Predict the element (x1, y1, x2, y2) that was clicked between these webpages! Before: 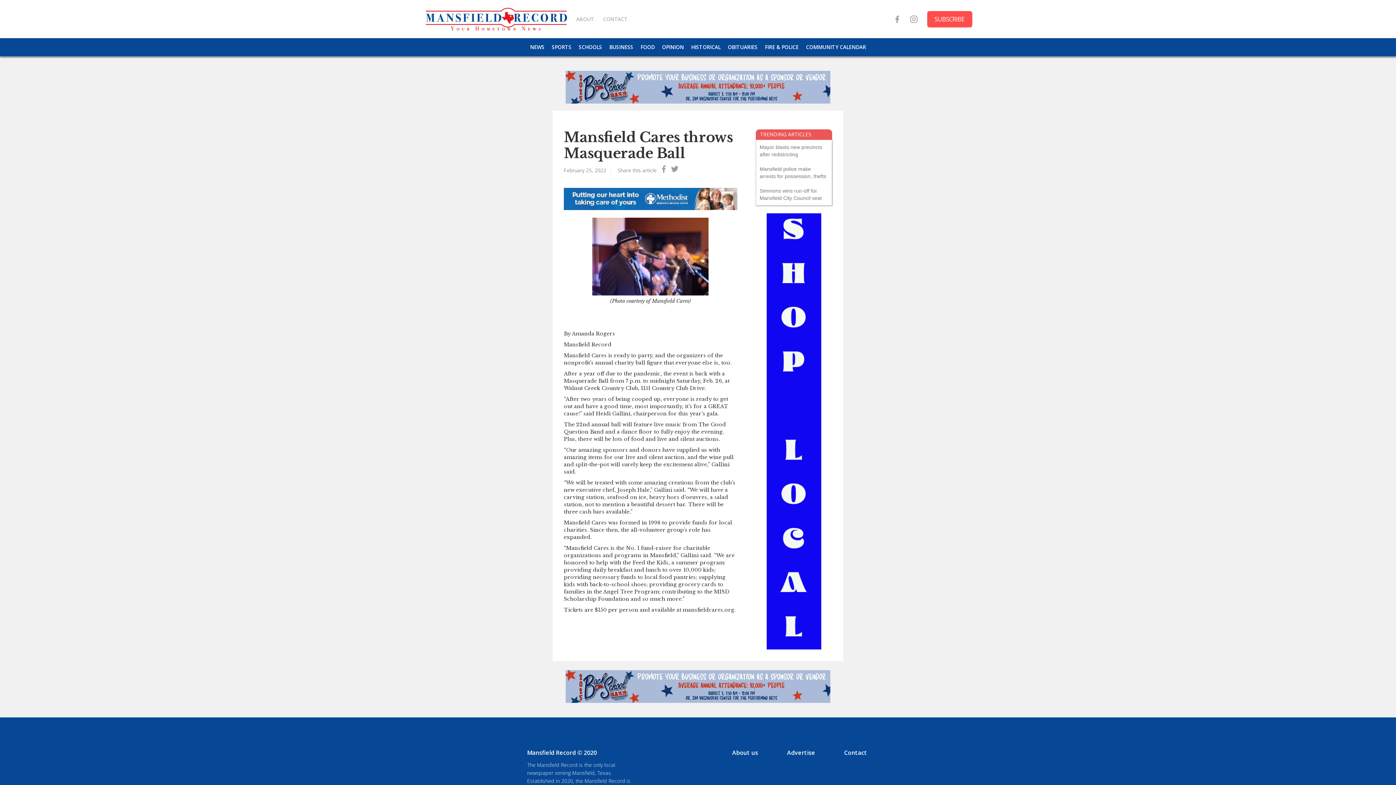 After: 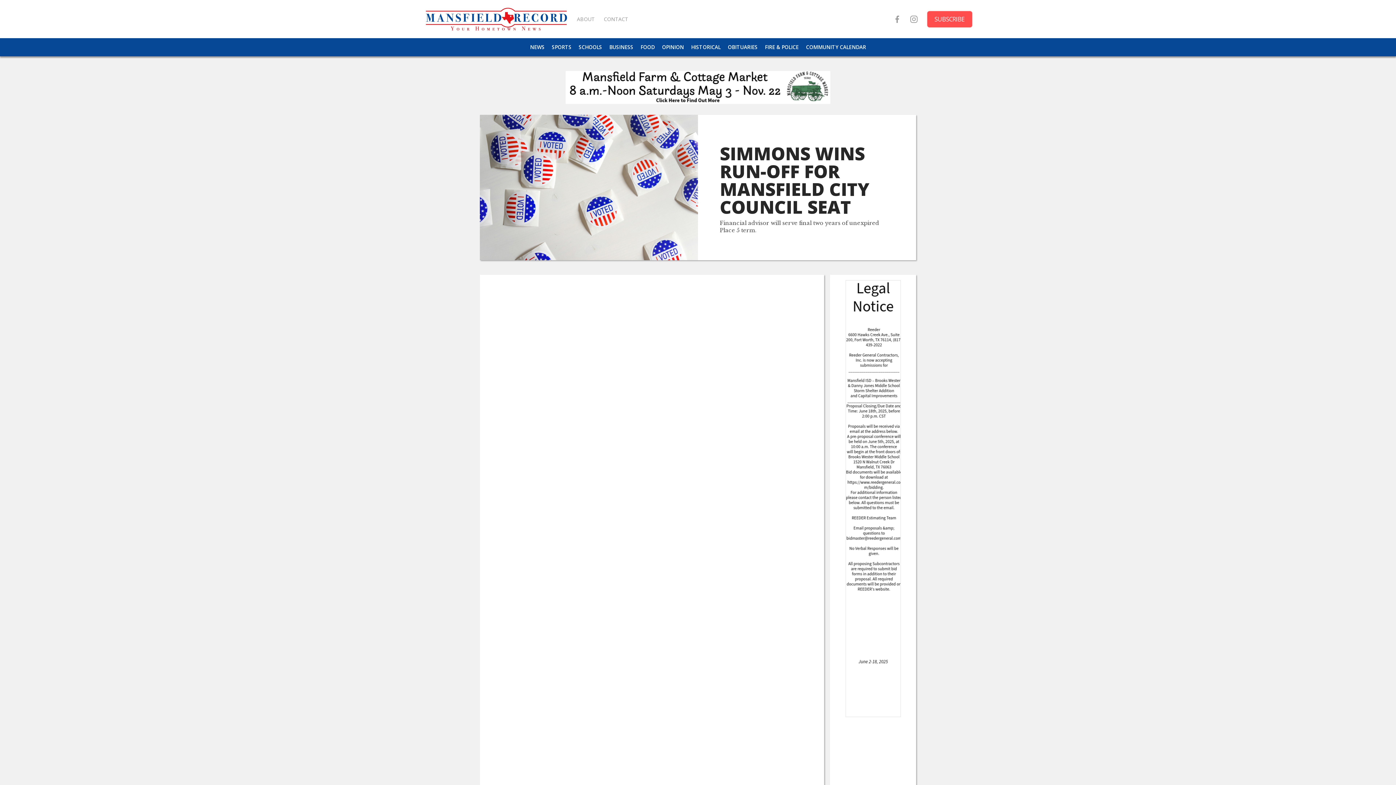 Action: label: home bbox: (423, 7, 569, 30)